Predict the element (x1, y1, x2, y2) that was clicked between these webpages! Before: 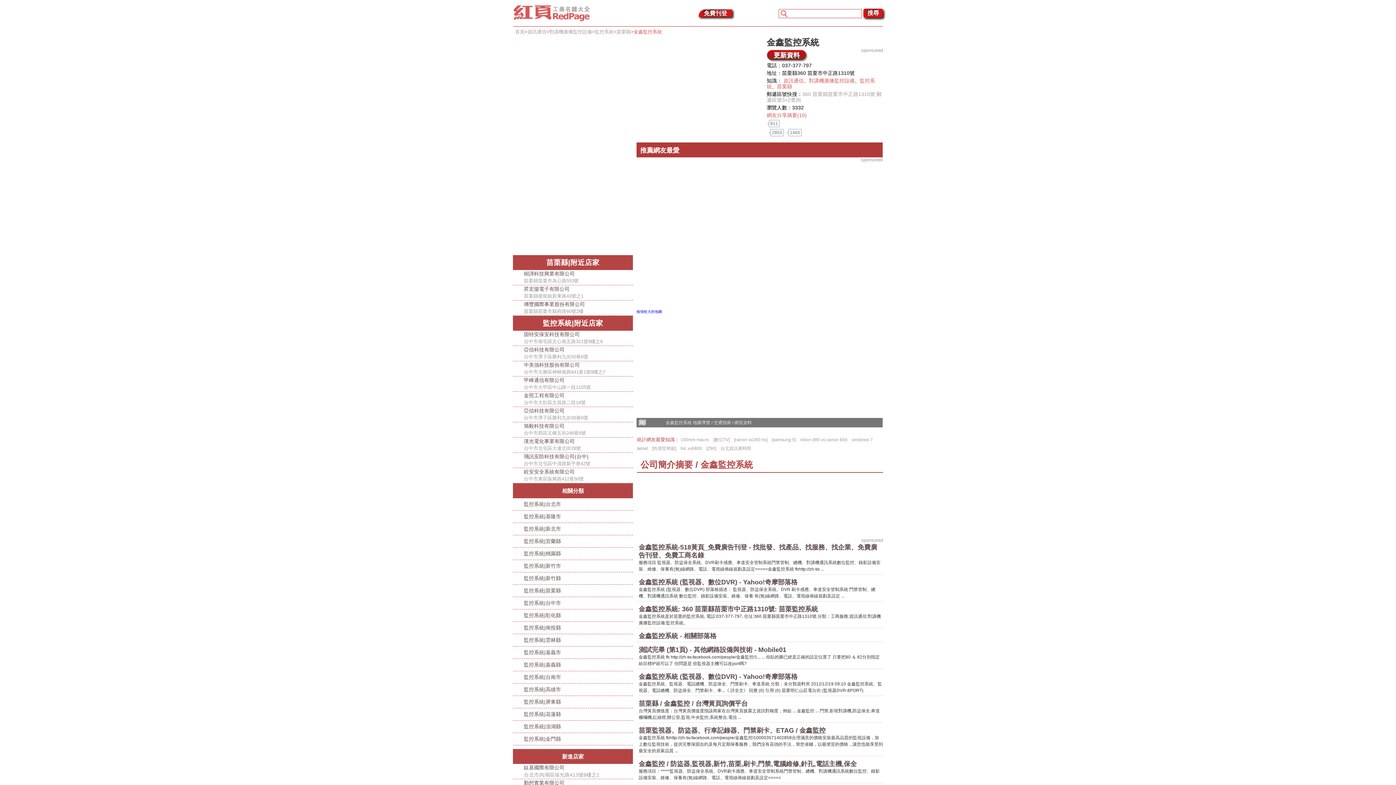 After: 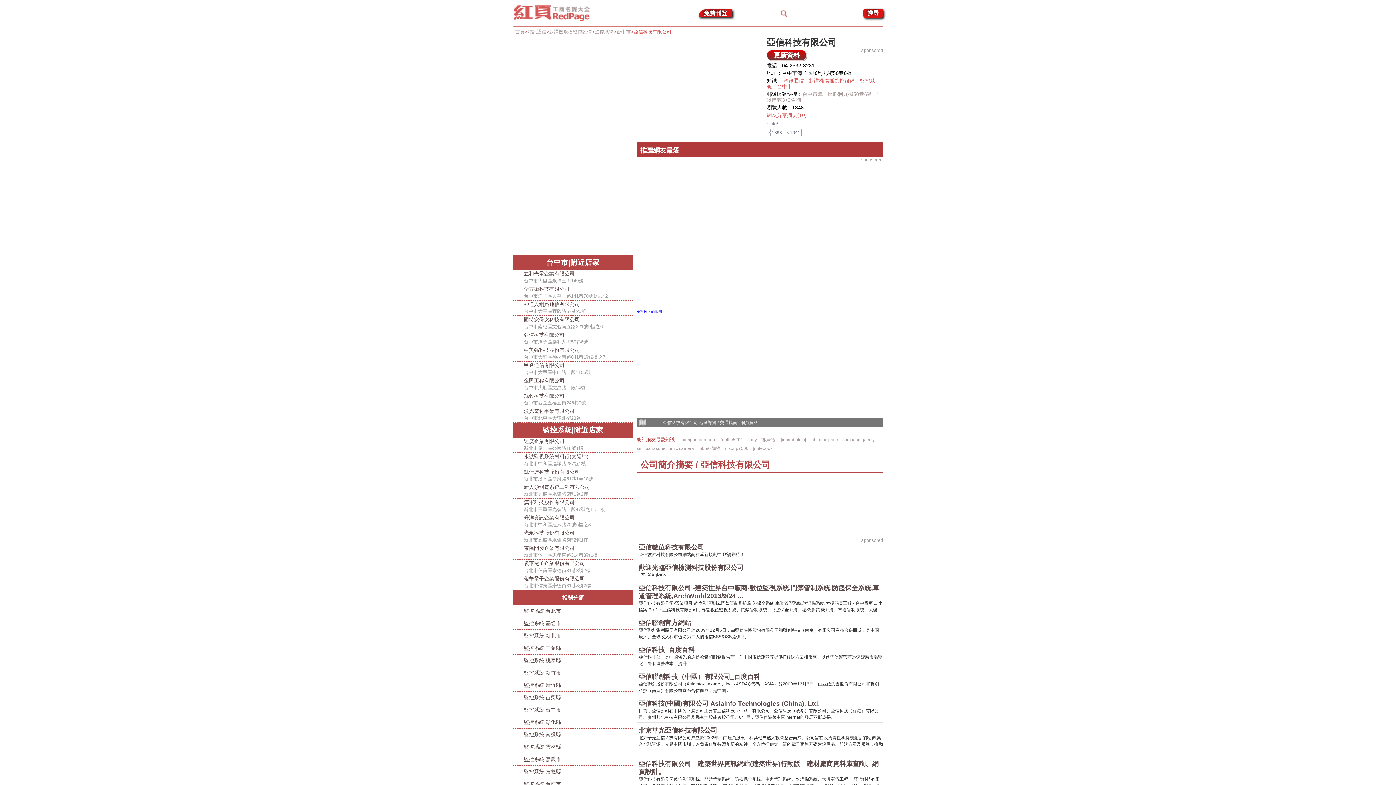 Action: label: 亞信科技有限公司
台中市潭子區勝利九街50巷6號 bbox: (513, 407, 633, 422)